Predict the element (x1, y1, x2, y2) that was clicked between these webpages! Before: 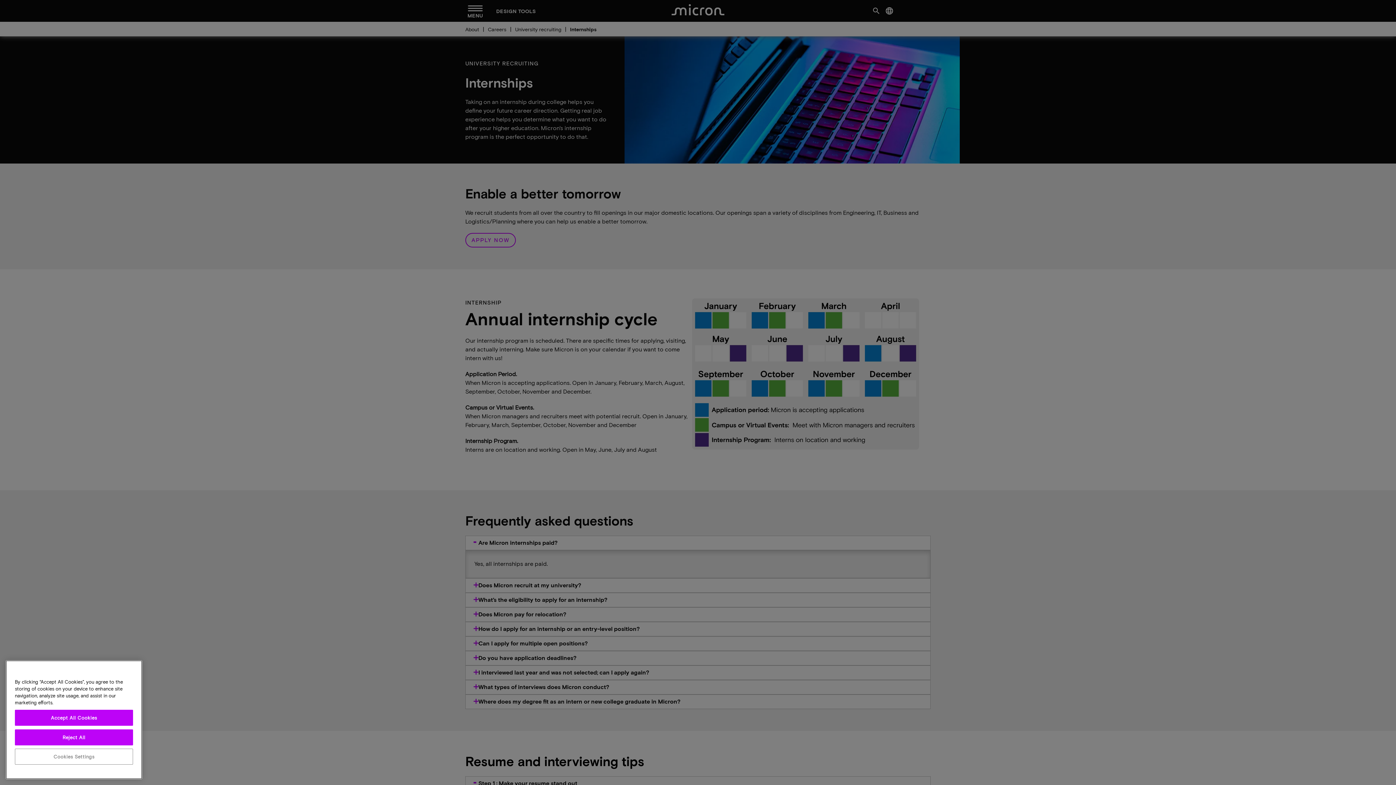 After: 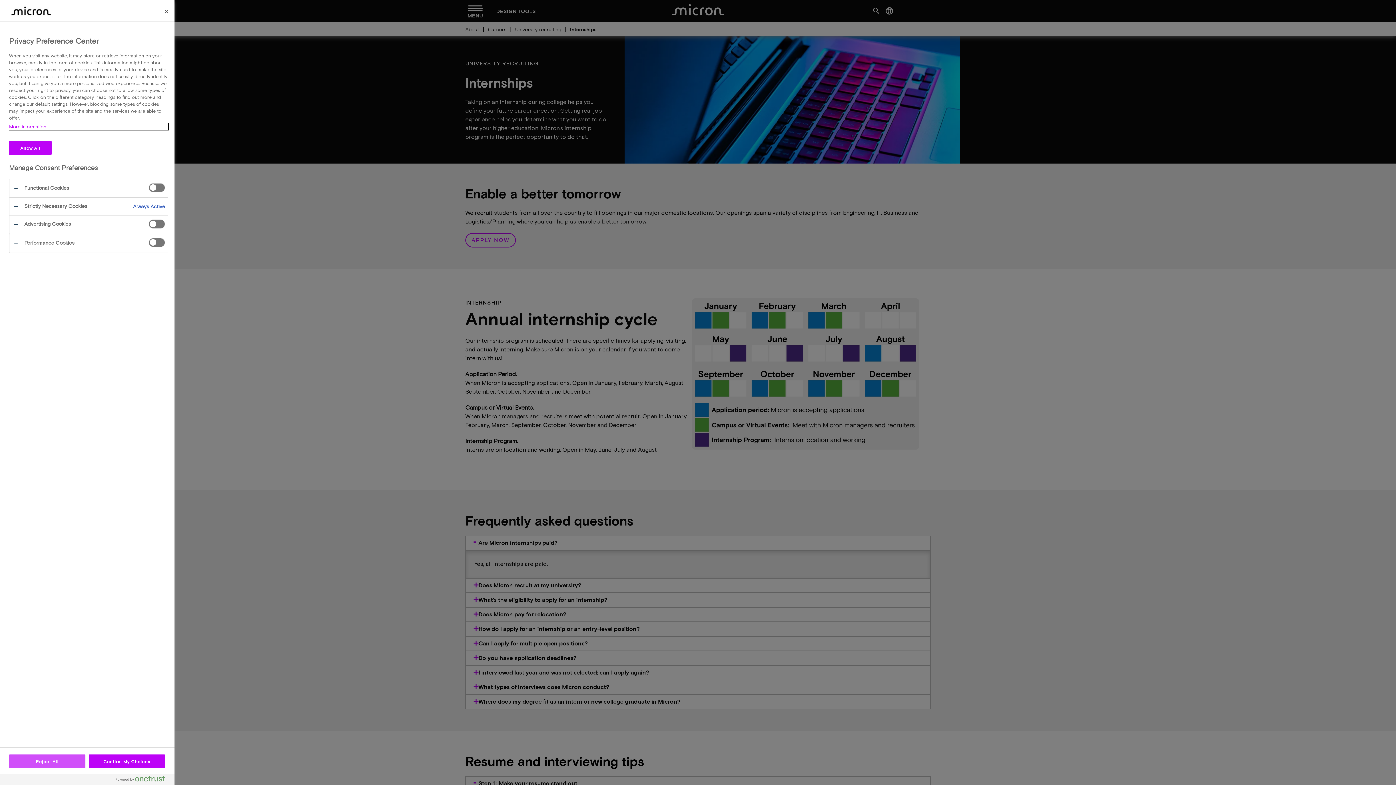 Action: bbox: (14, 763, 133, 779) label: Cookies Settings